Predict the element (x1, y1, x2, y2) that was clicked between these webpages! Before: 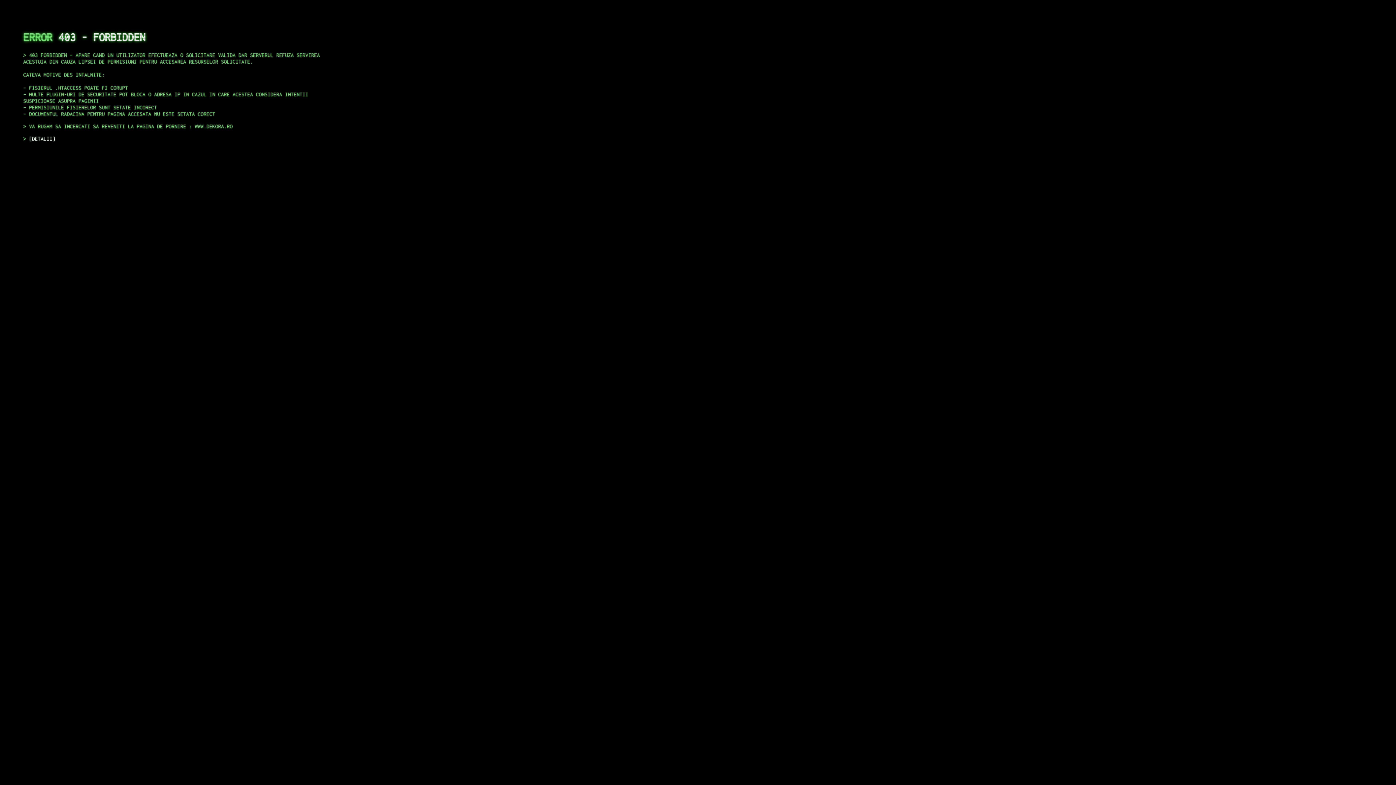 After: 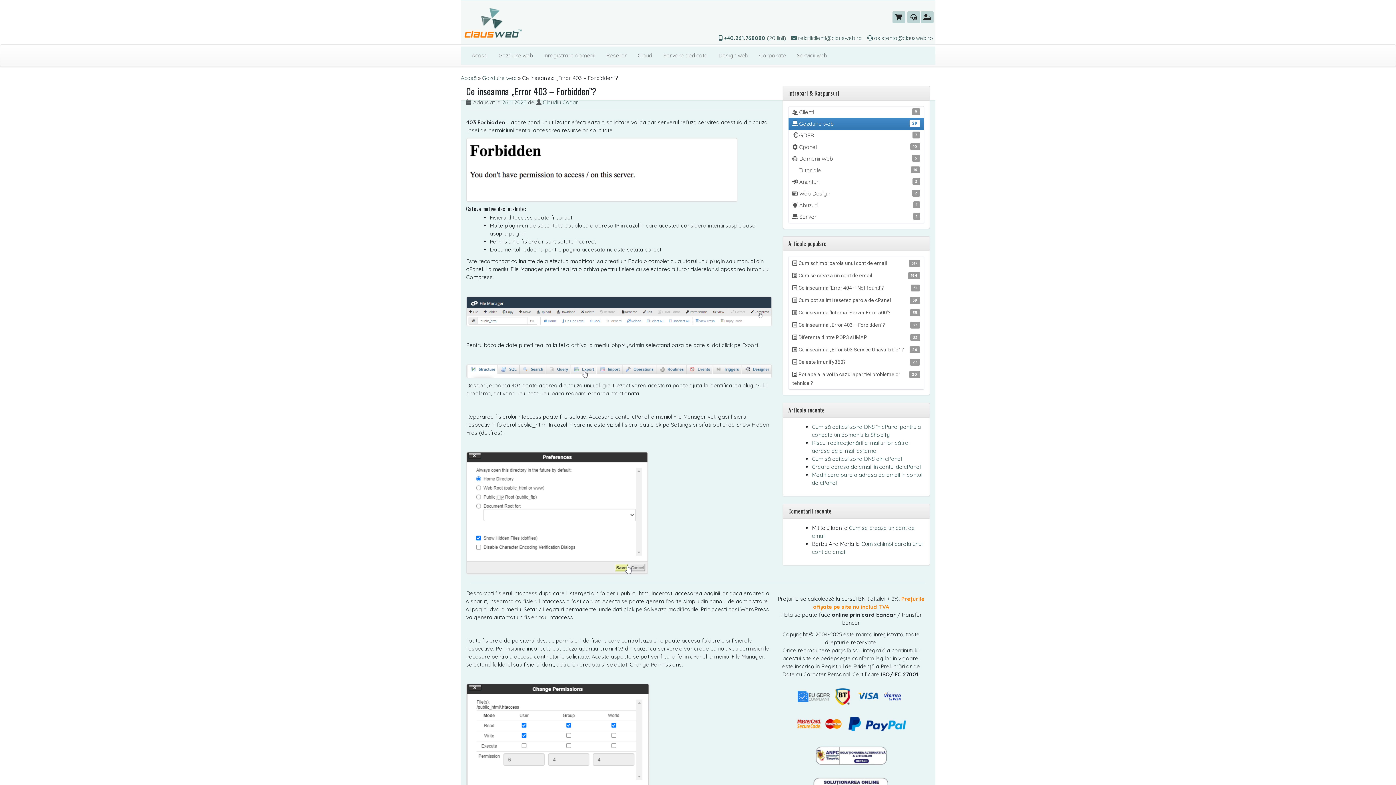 Action: bbox: (29, 135, 55, 141) label: DETALII